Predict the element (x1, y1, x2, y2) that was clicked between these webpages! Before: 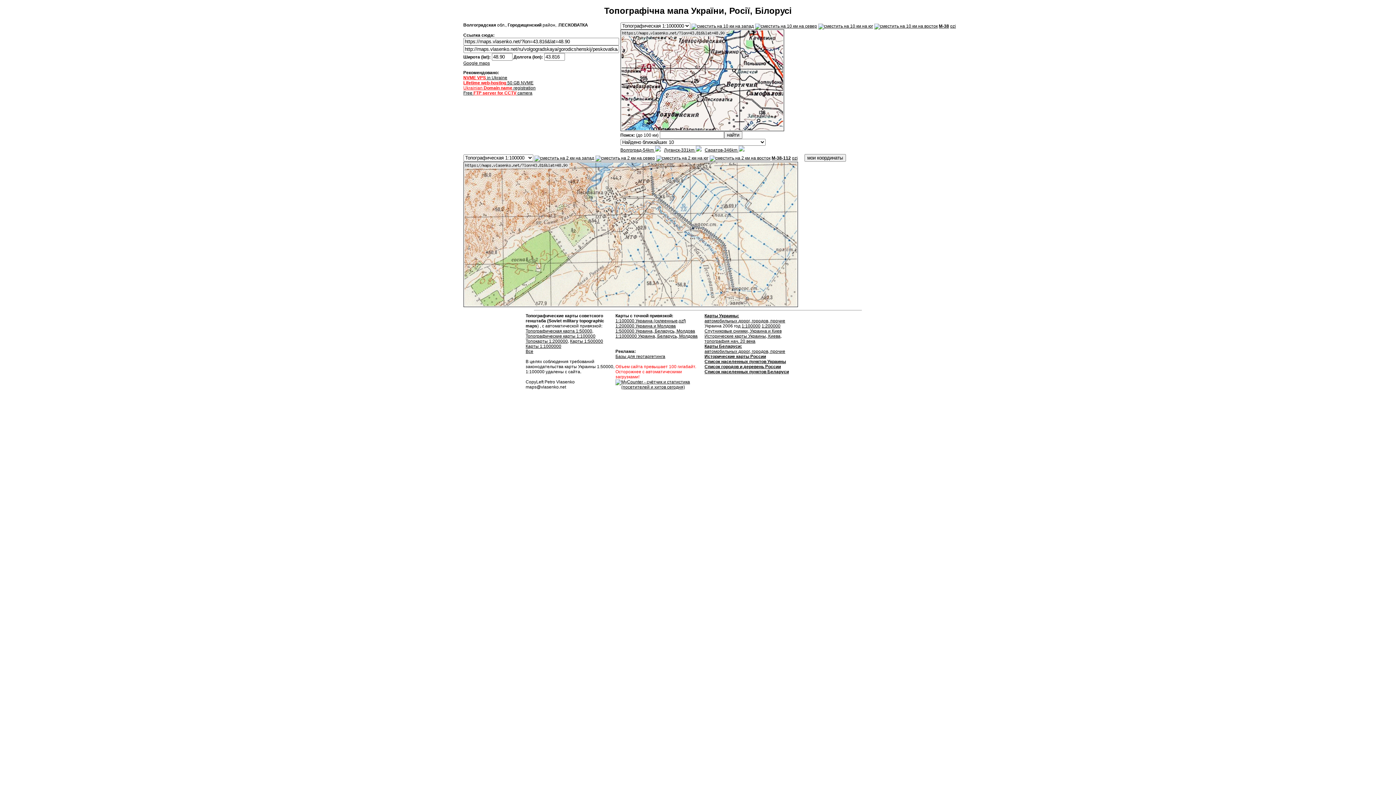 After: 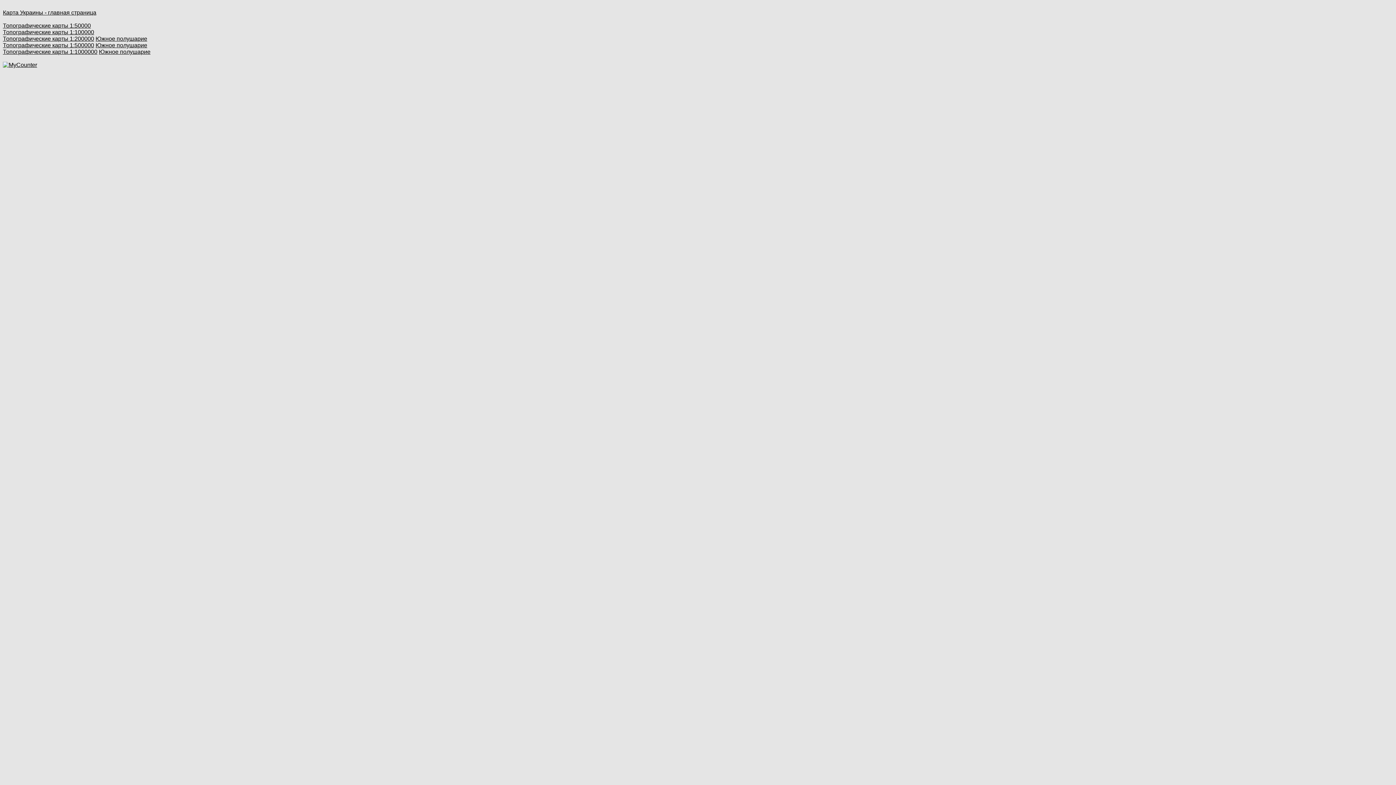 Action: bbox: (525, 349, 533, 354) label: Все